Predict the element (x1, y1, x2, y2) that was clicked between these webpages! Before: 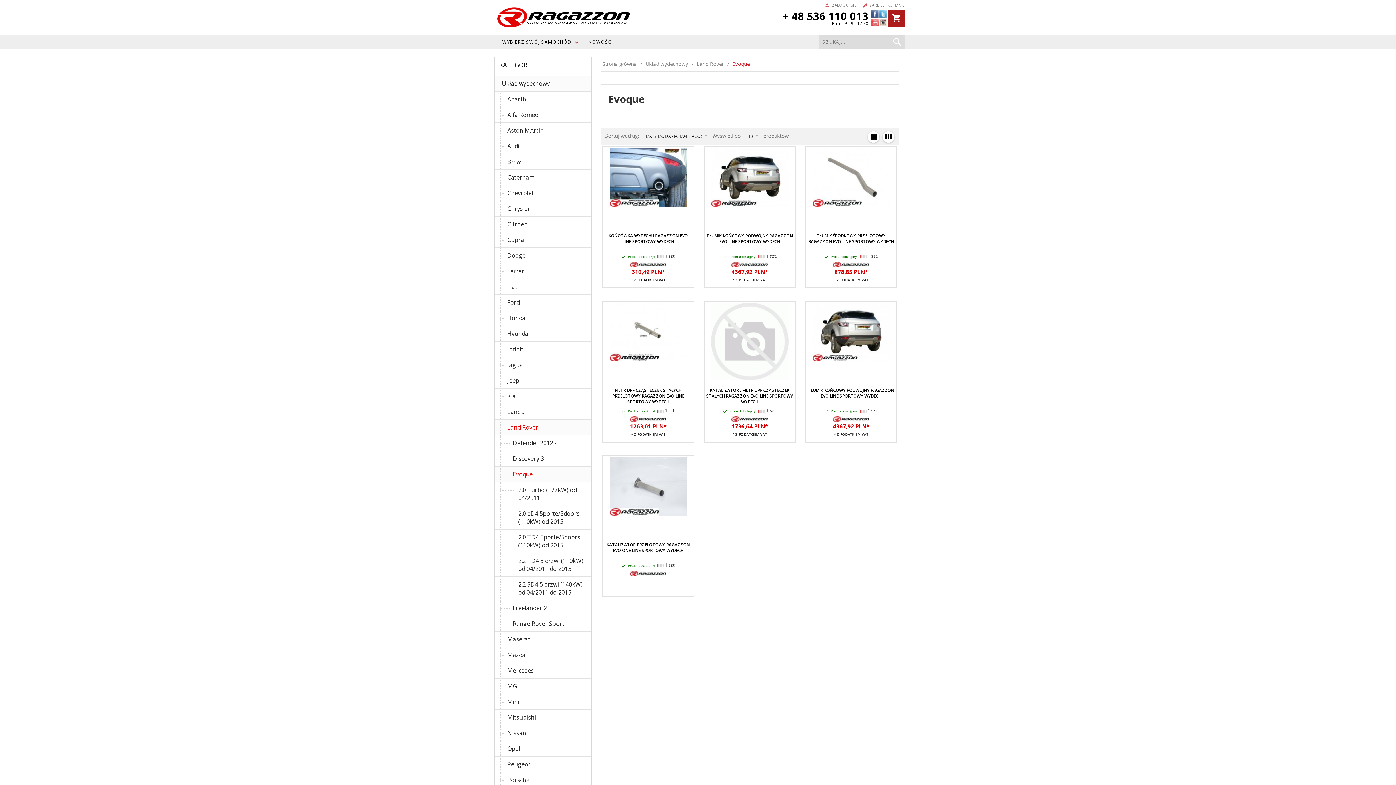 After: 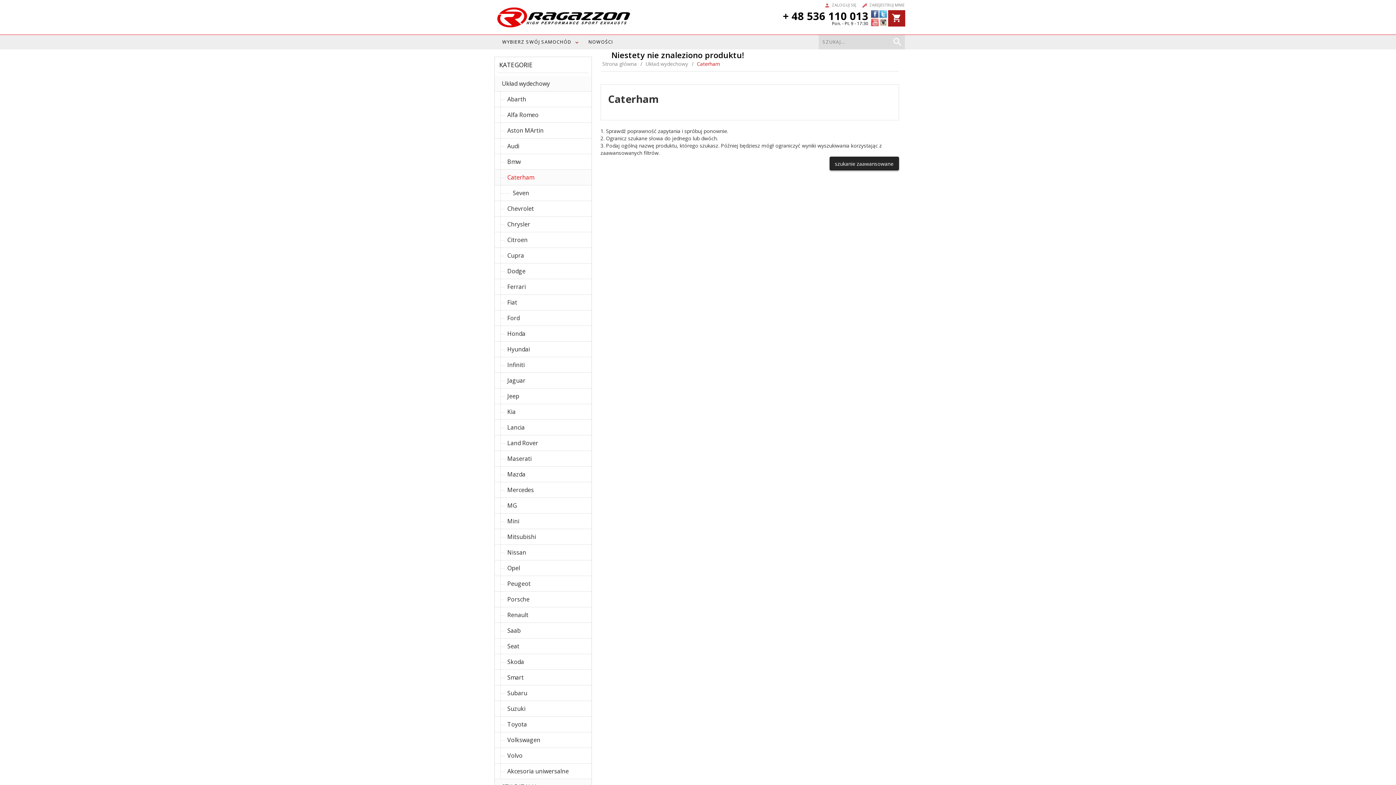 Action: bbox: (494, 169, 591, 185) label: Caterham